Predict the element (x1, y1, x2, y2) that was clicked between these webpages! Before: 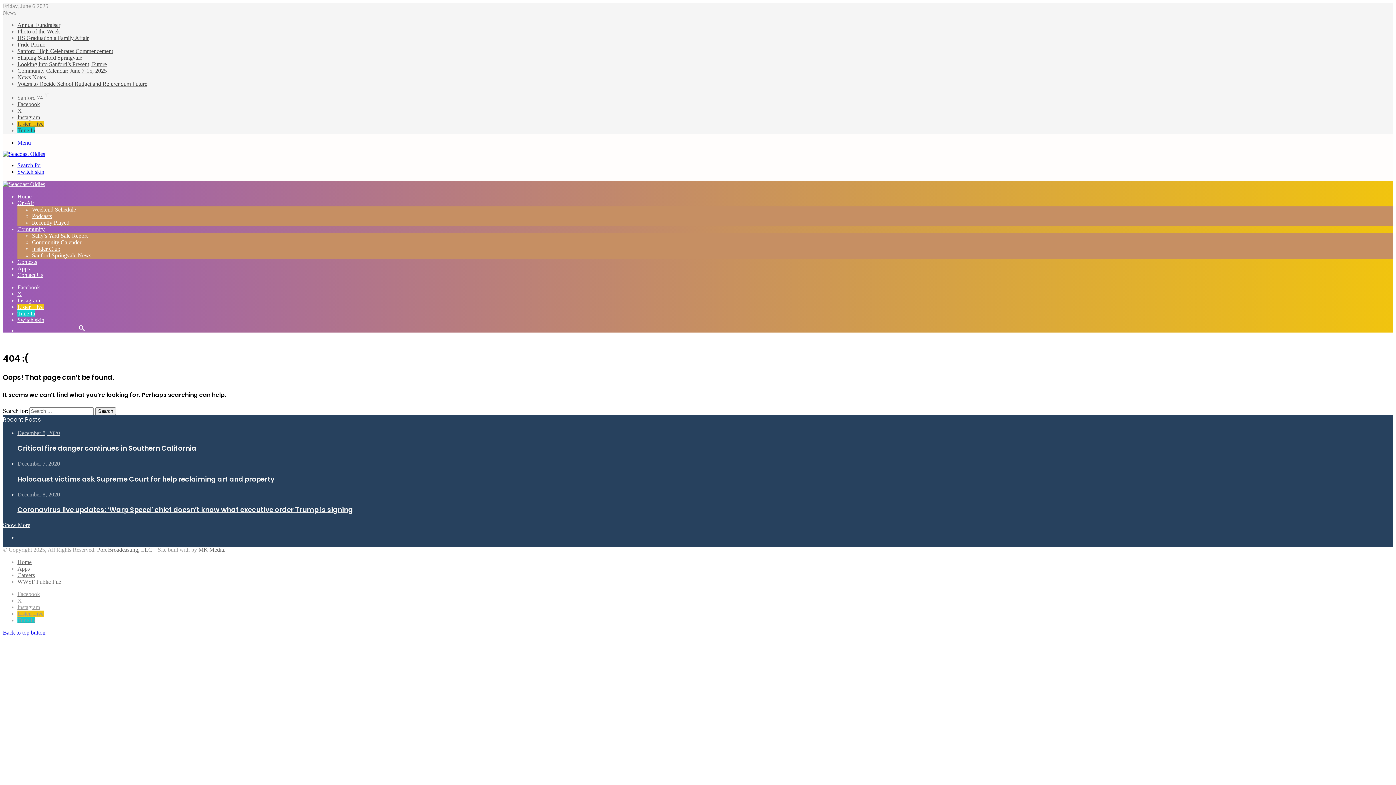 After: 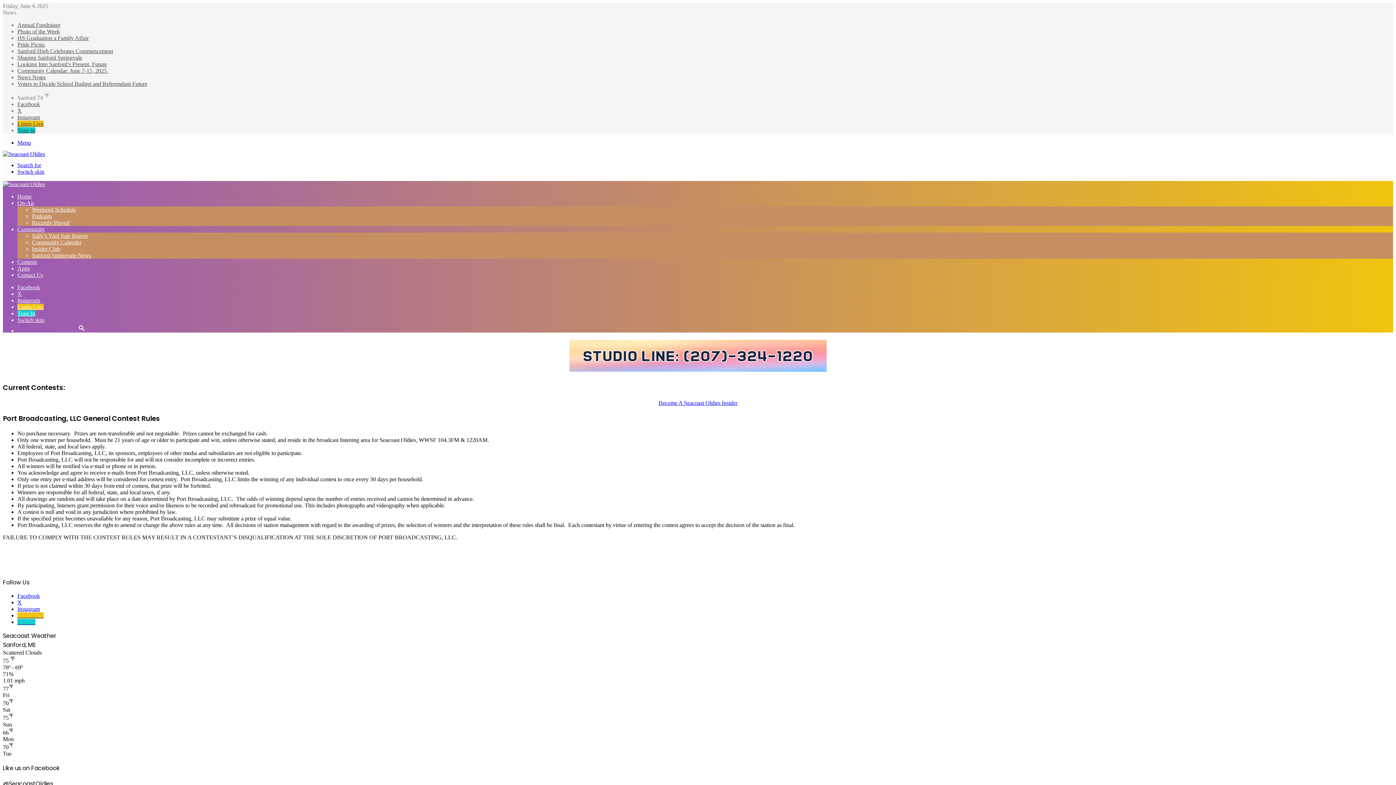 Action: bbox: (17, 259, 37, 265) label: Contests